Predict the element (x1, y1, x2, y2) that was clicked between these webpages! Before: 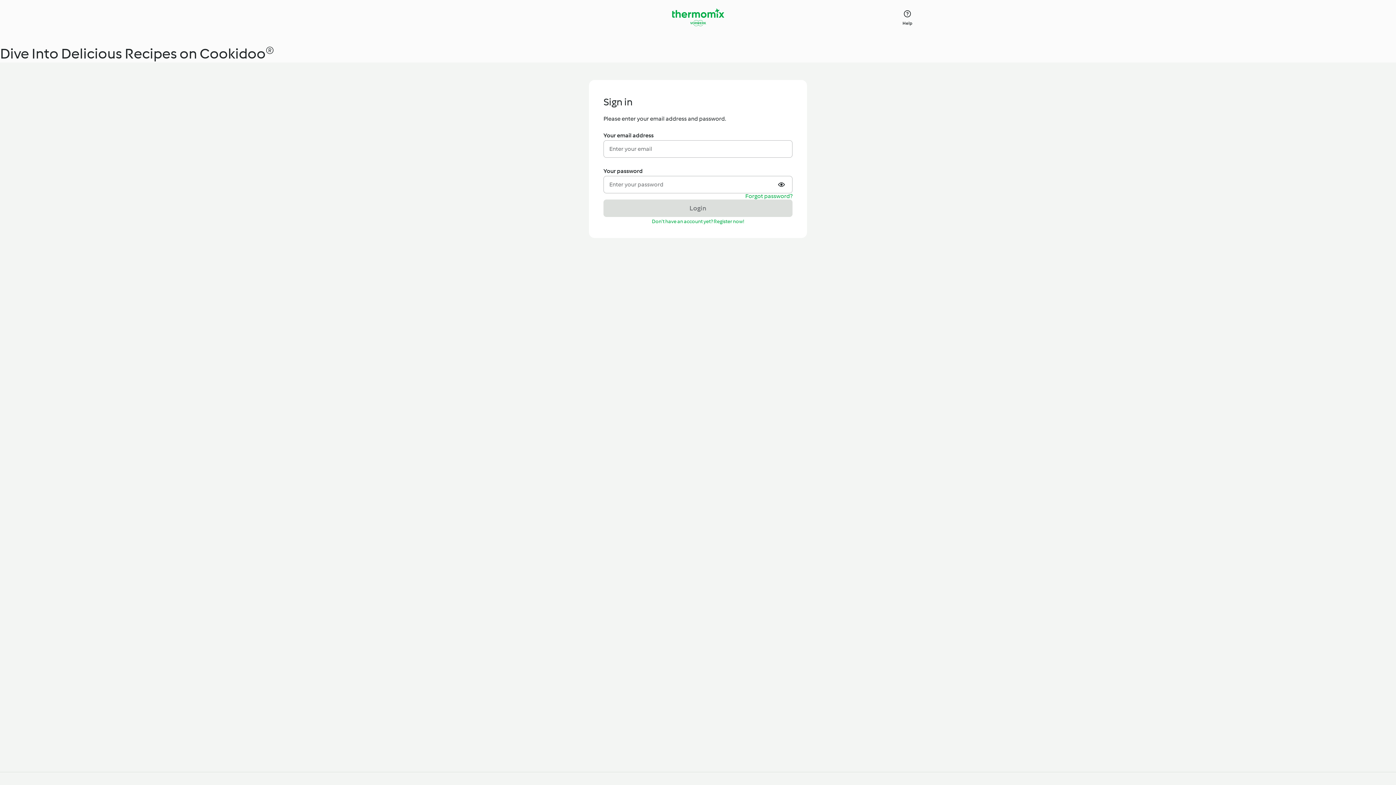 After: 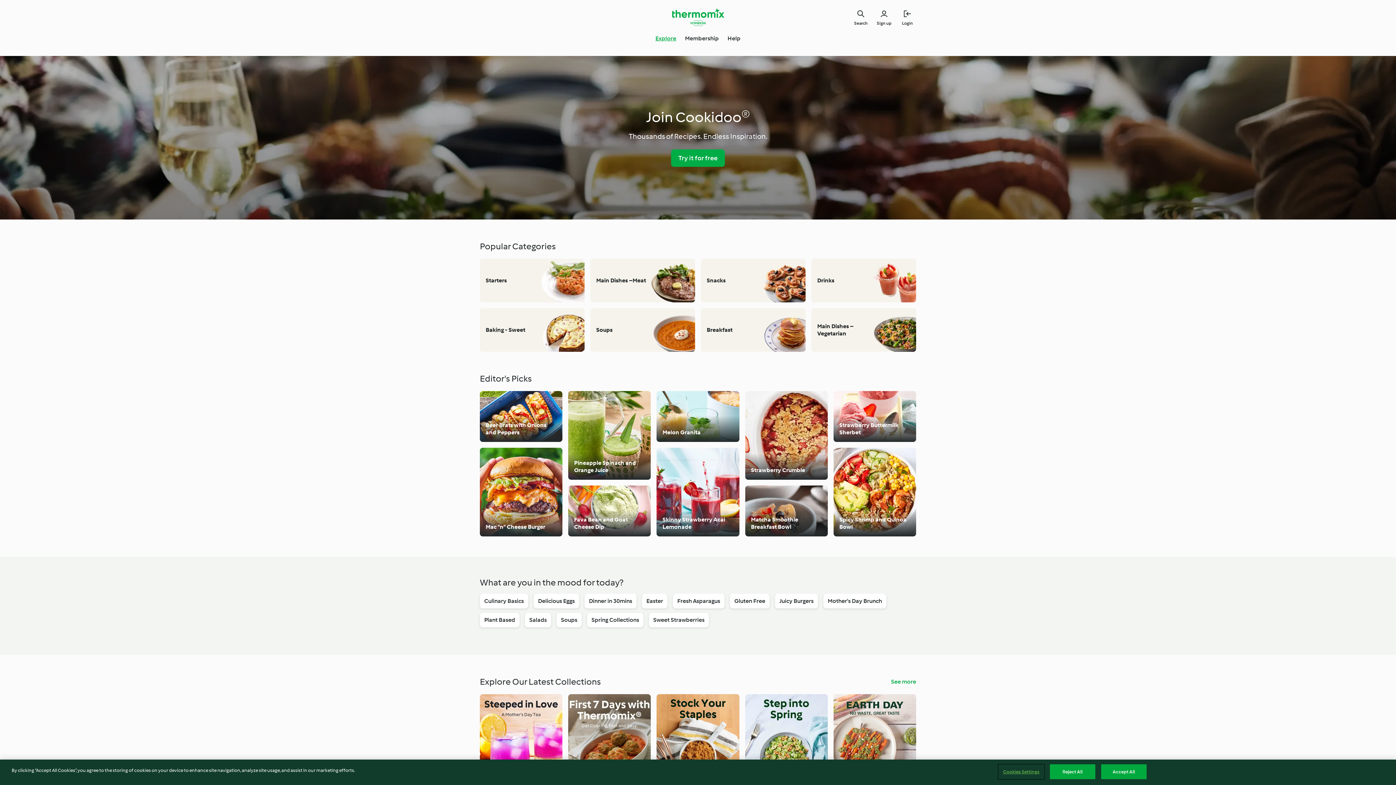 Action: bbox: (672, 8, 724, 26) label: Link to the home page